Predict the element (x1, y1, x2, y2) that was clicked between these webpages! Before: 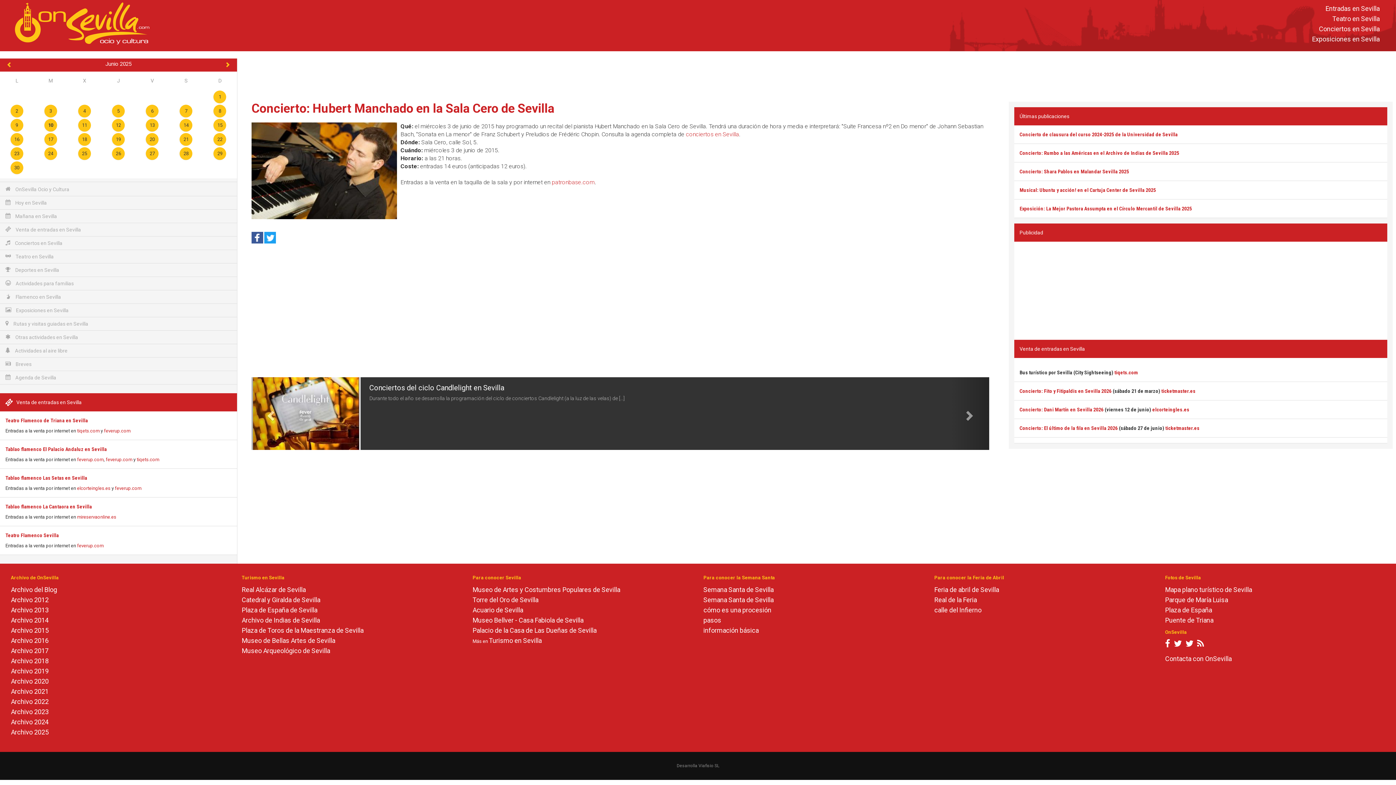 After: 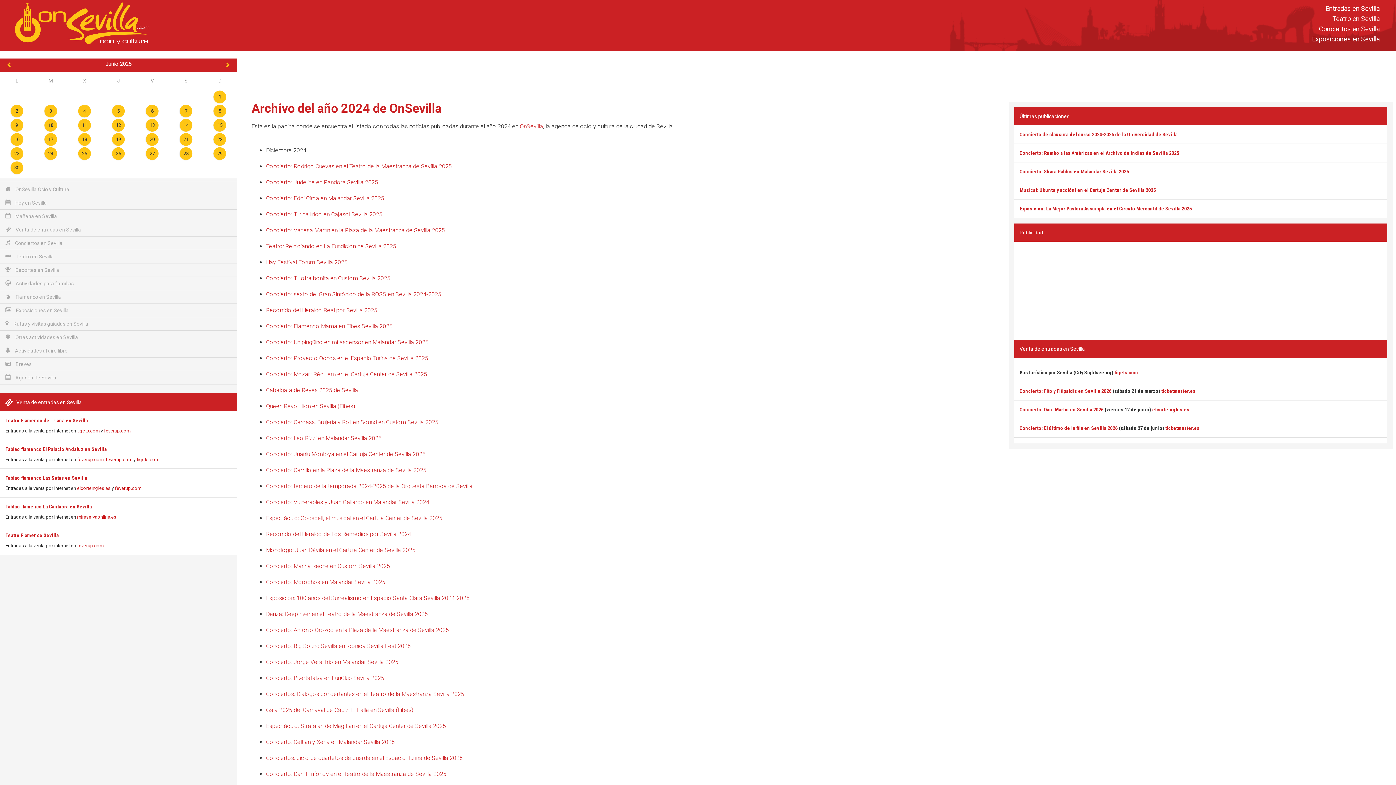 Action: bbox: (10, 718, 48, 726) label: Archivo 2024